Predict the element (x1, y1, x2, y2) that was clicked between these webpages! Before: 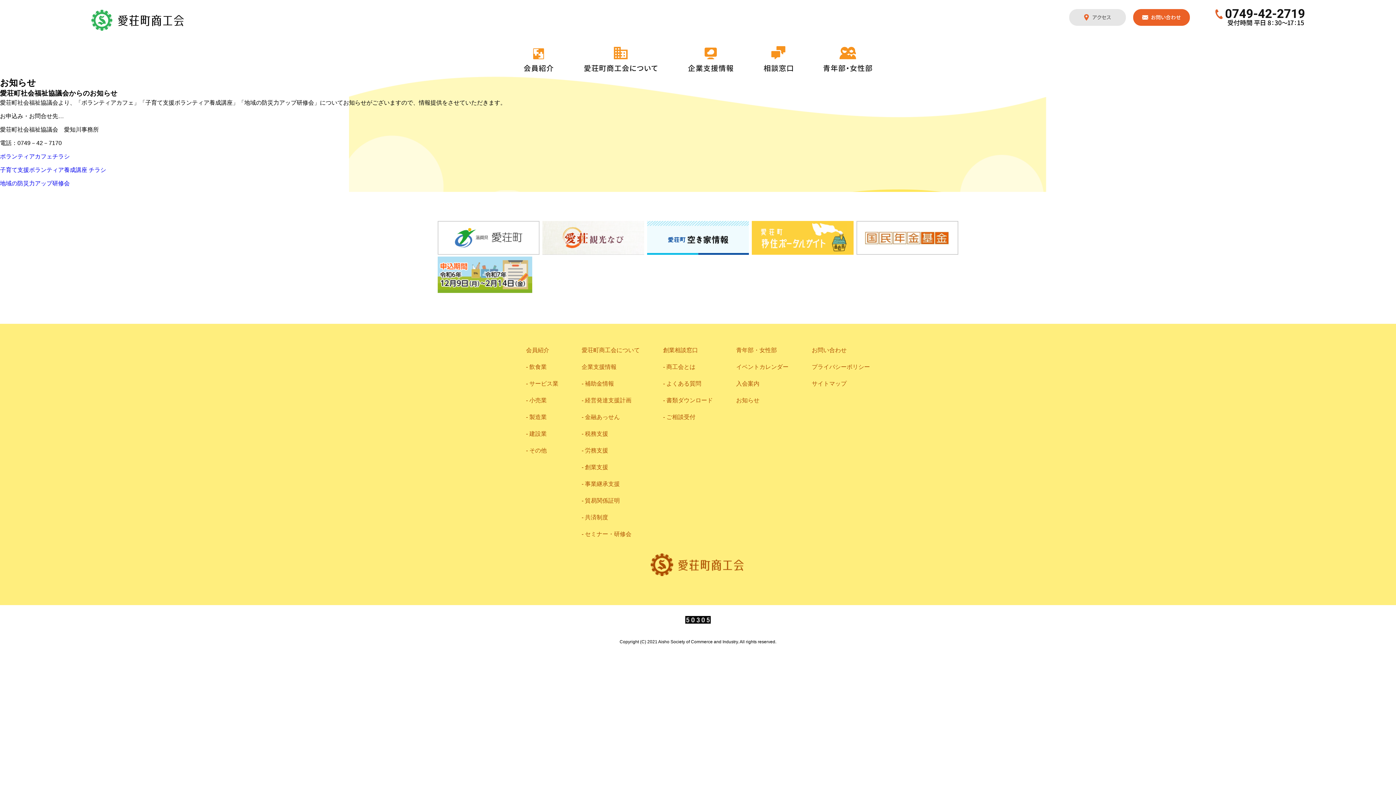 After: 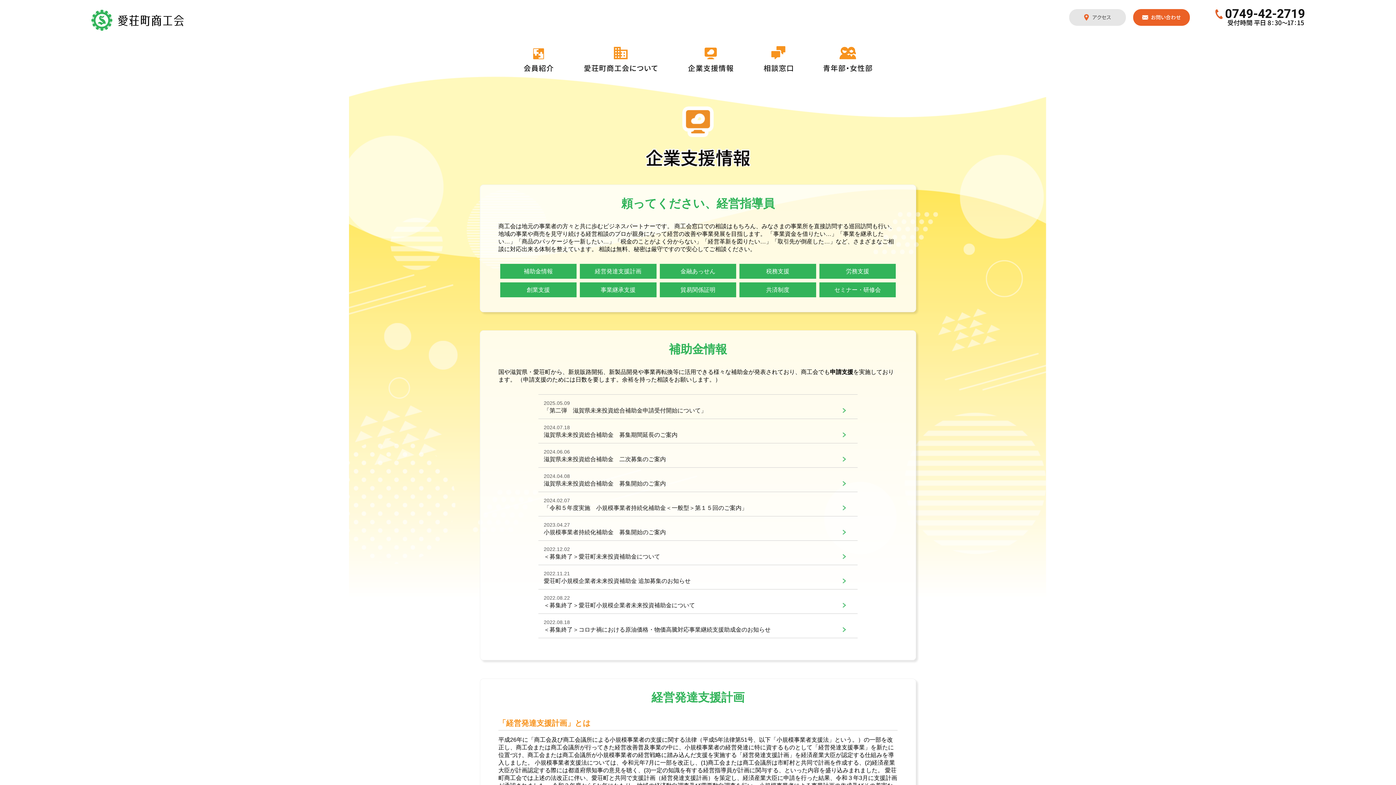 Action: bbox: (688, 47, 733, 71) label: 企業支援情報